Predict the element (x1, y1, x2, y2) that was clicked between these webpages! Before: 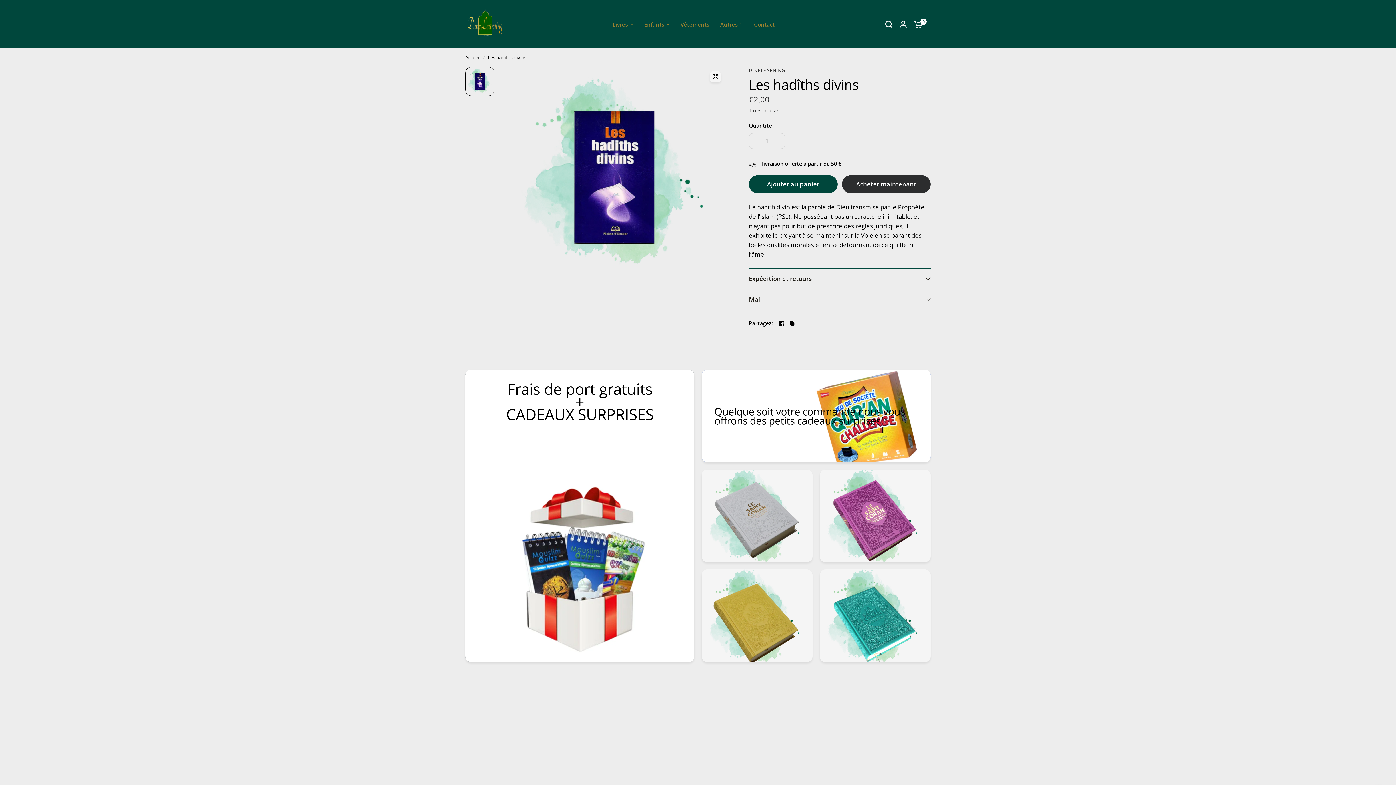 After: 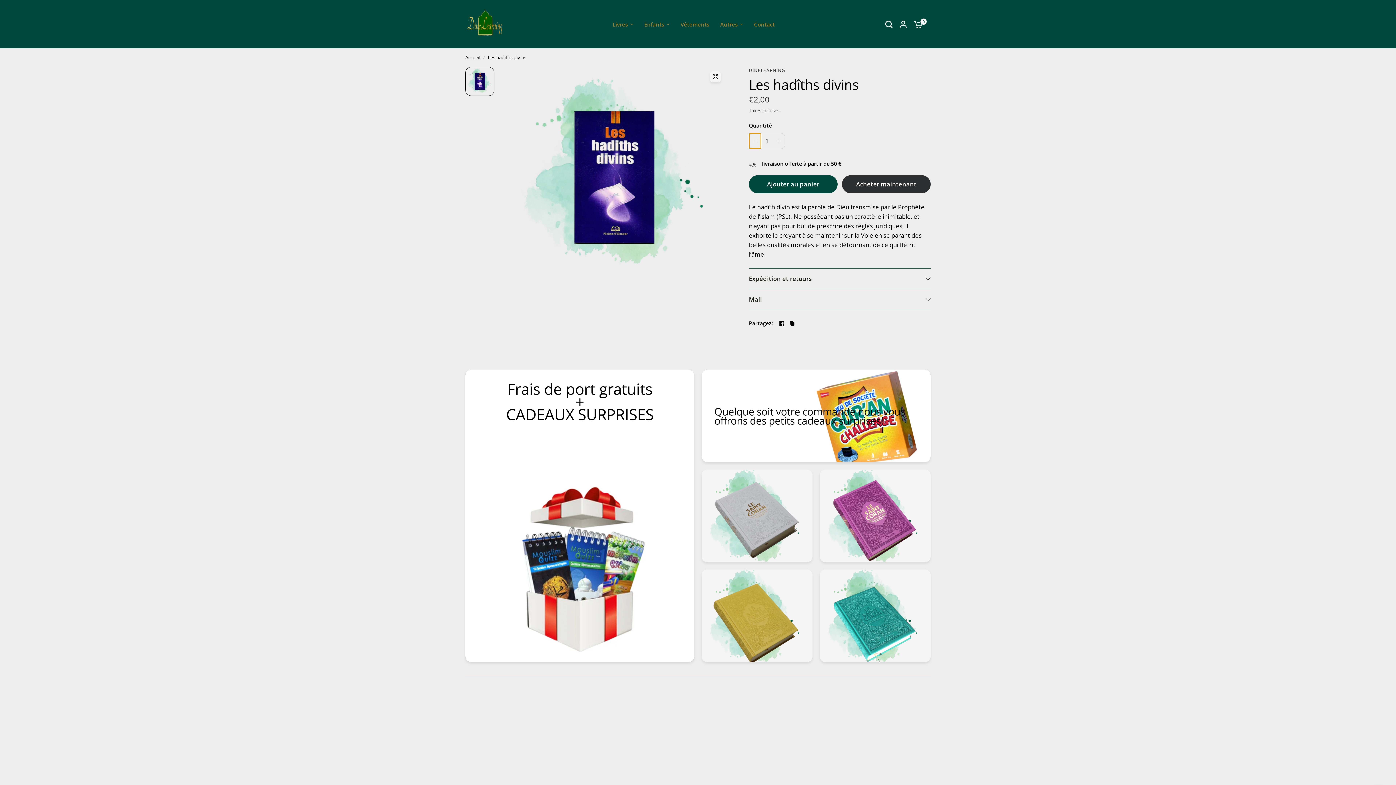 Action: bbox: (749, 133, 761, 148) label: Réduire la quantité de Les hadîths divins